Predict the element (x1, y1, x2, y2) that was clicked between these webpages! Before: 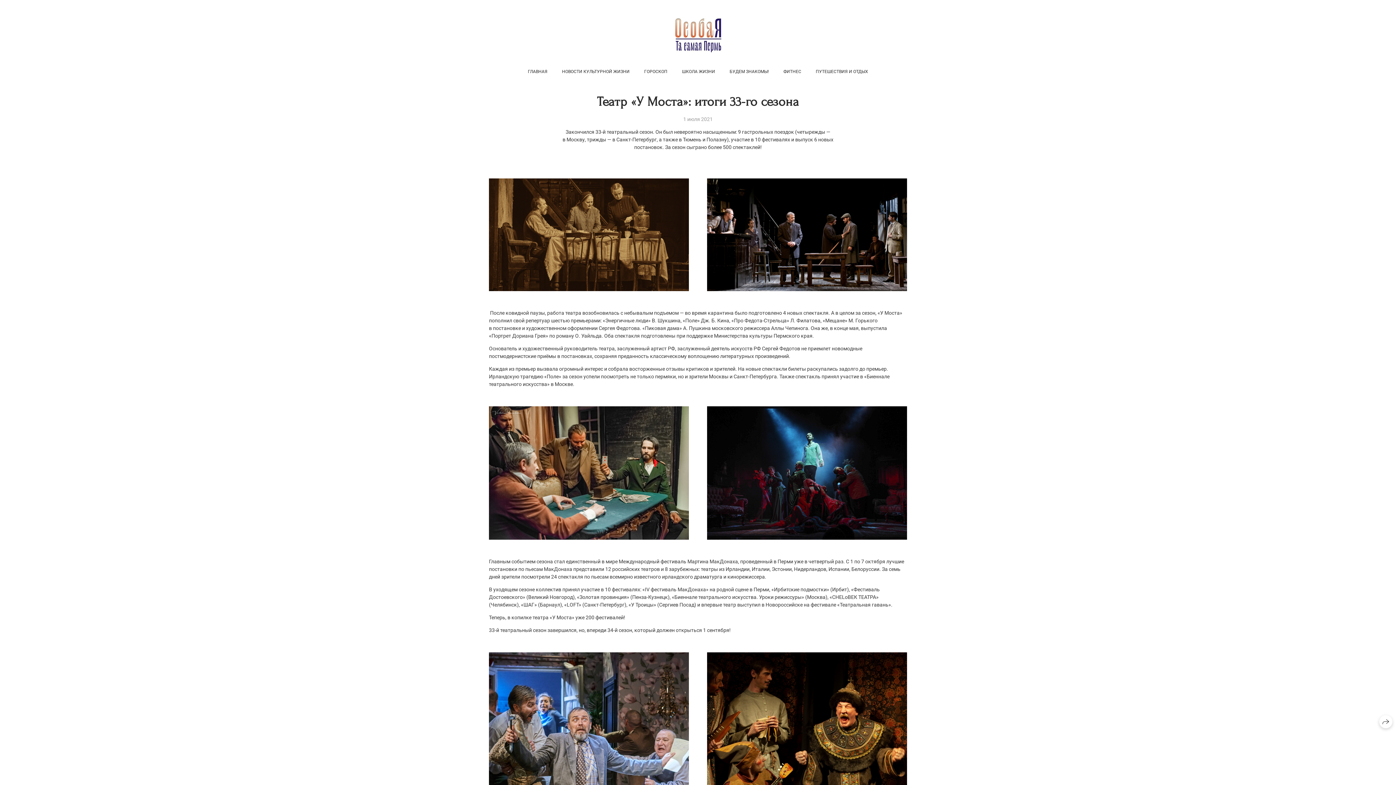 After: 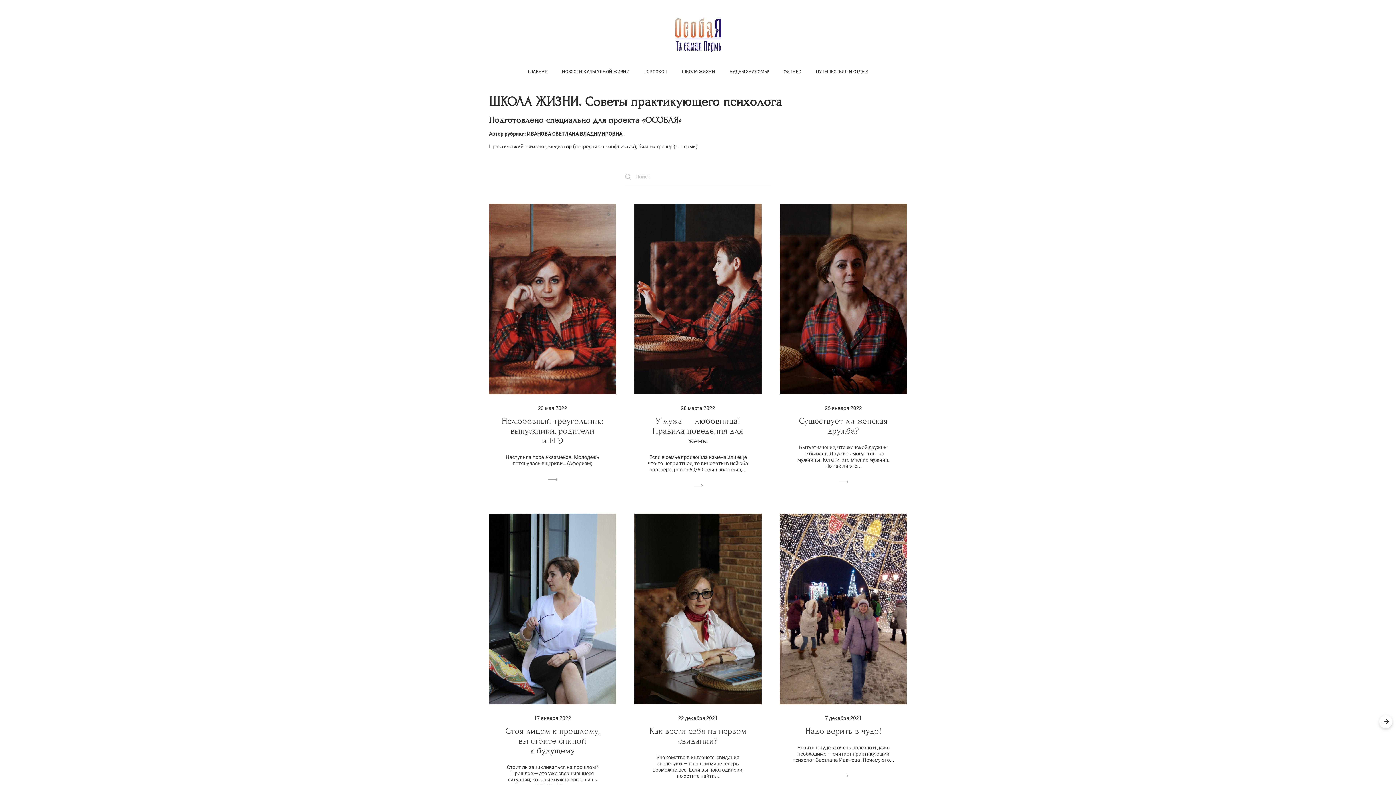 Action: label: ШКОЛА ЖИЗНИ bbox: (682, 69, 715, 74)